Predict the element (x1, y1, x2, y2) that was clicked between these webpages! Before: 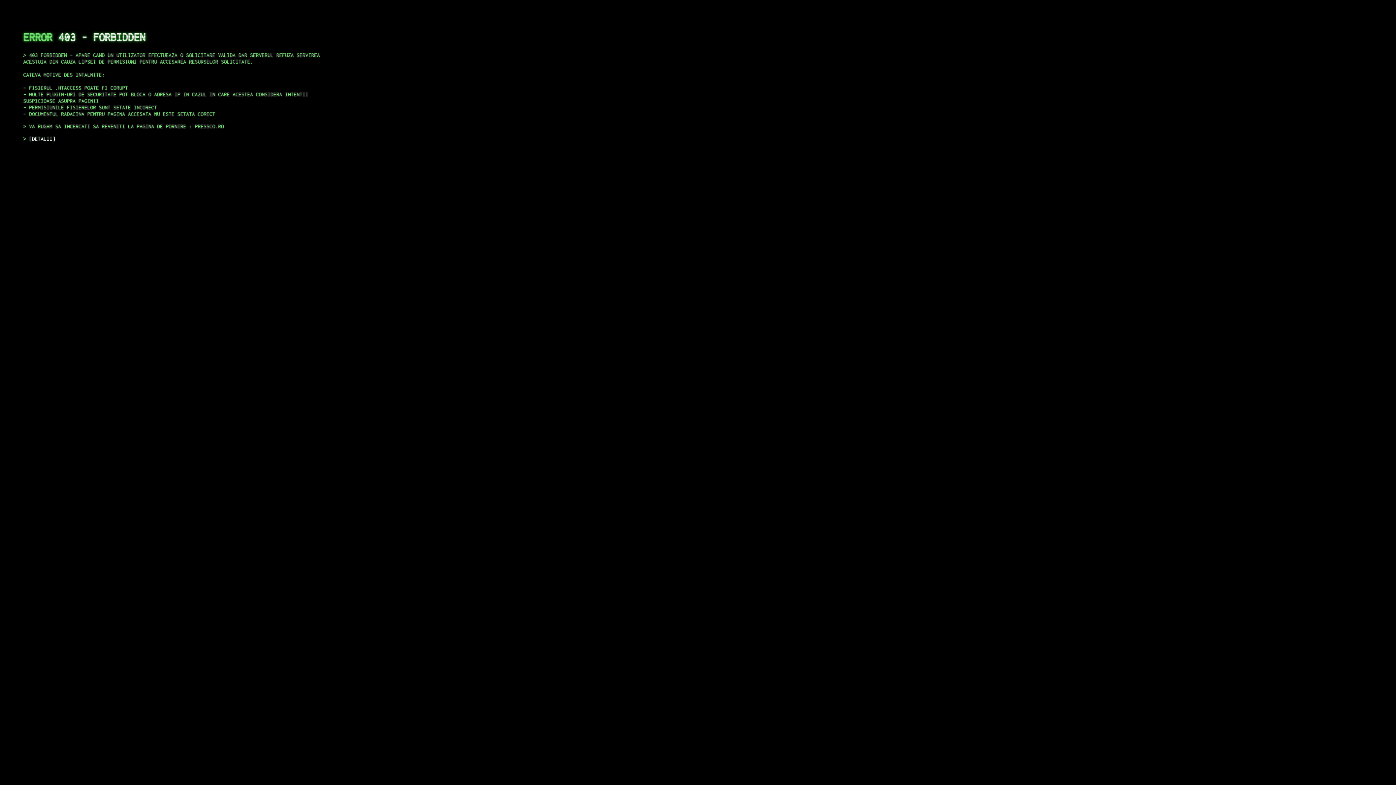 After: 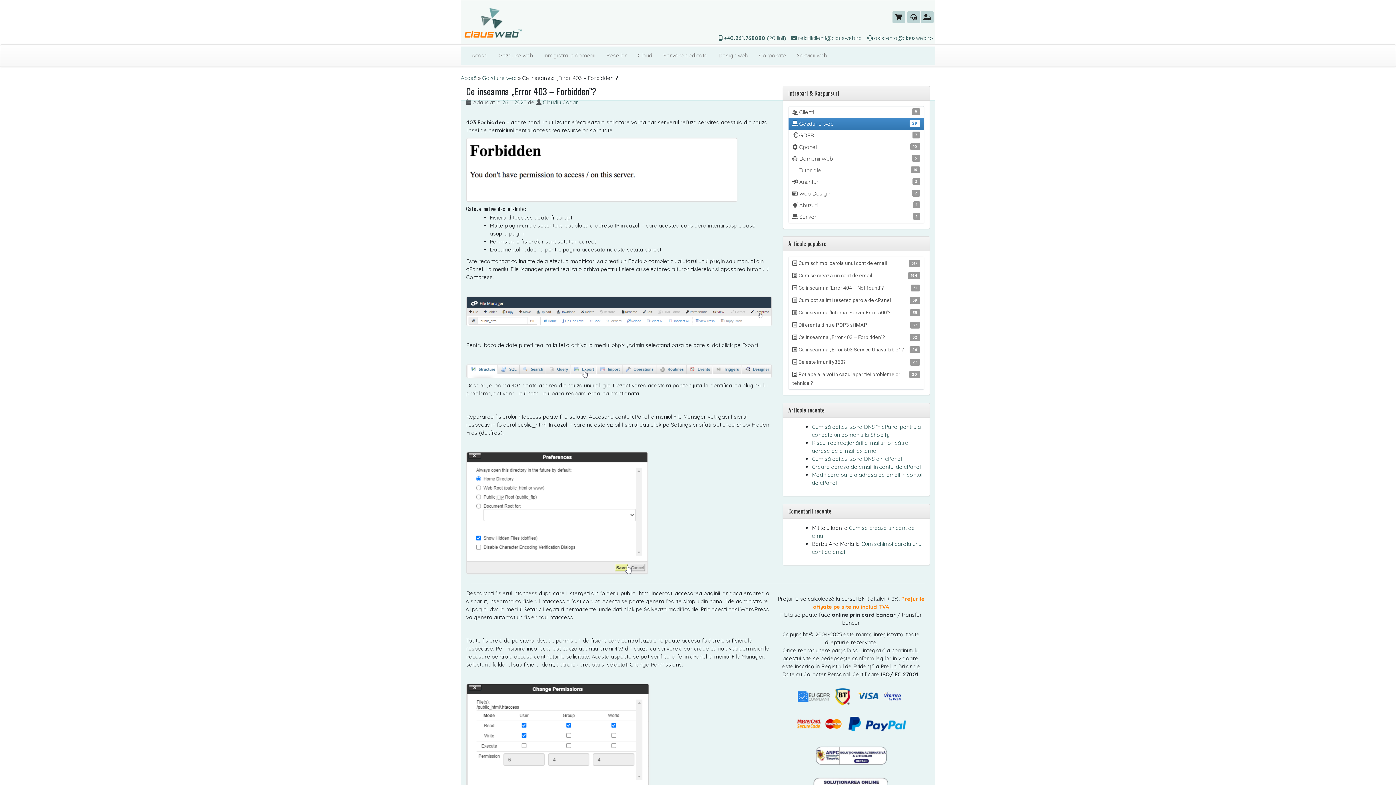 Action: label: DETALII bbox: (29, 135, 55, 141)